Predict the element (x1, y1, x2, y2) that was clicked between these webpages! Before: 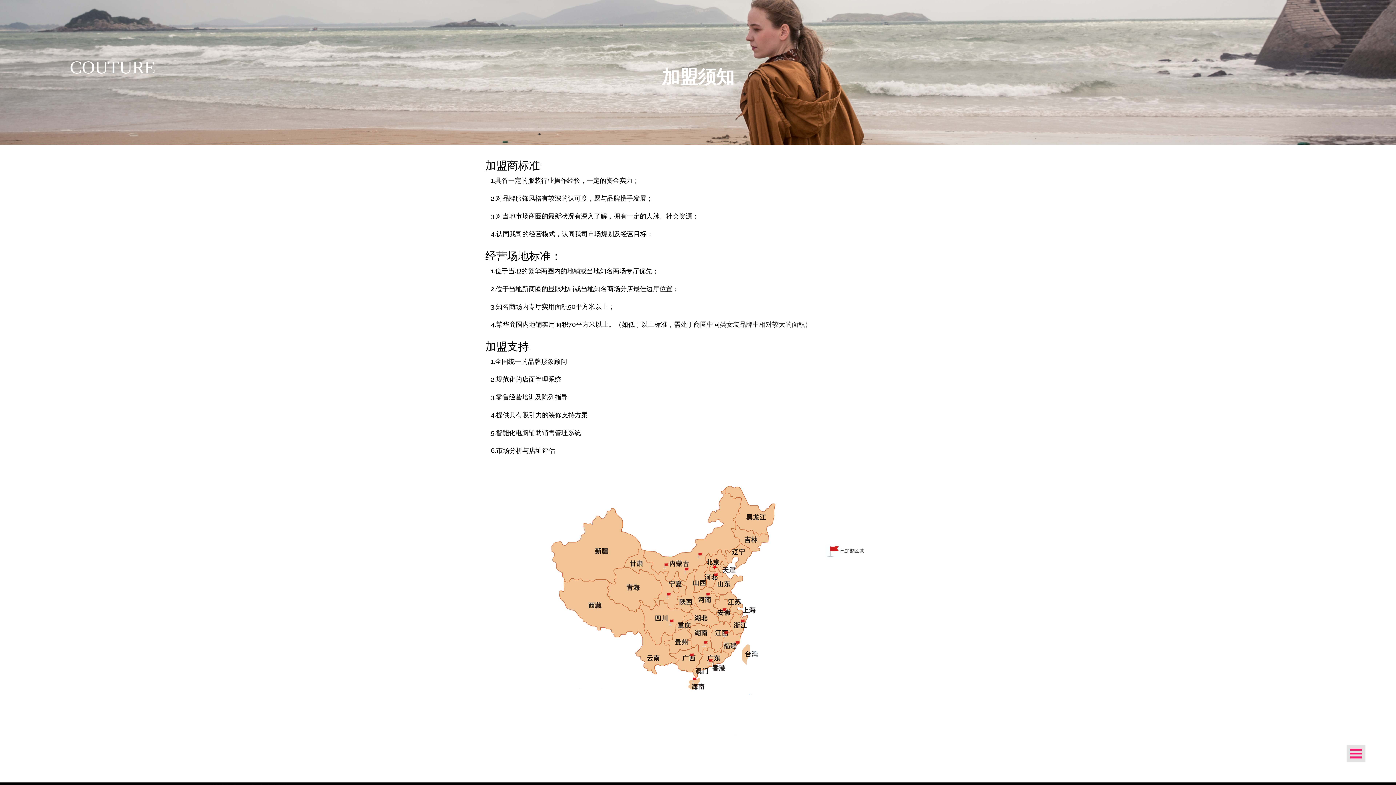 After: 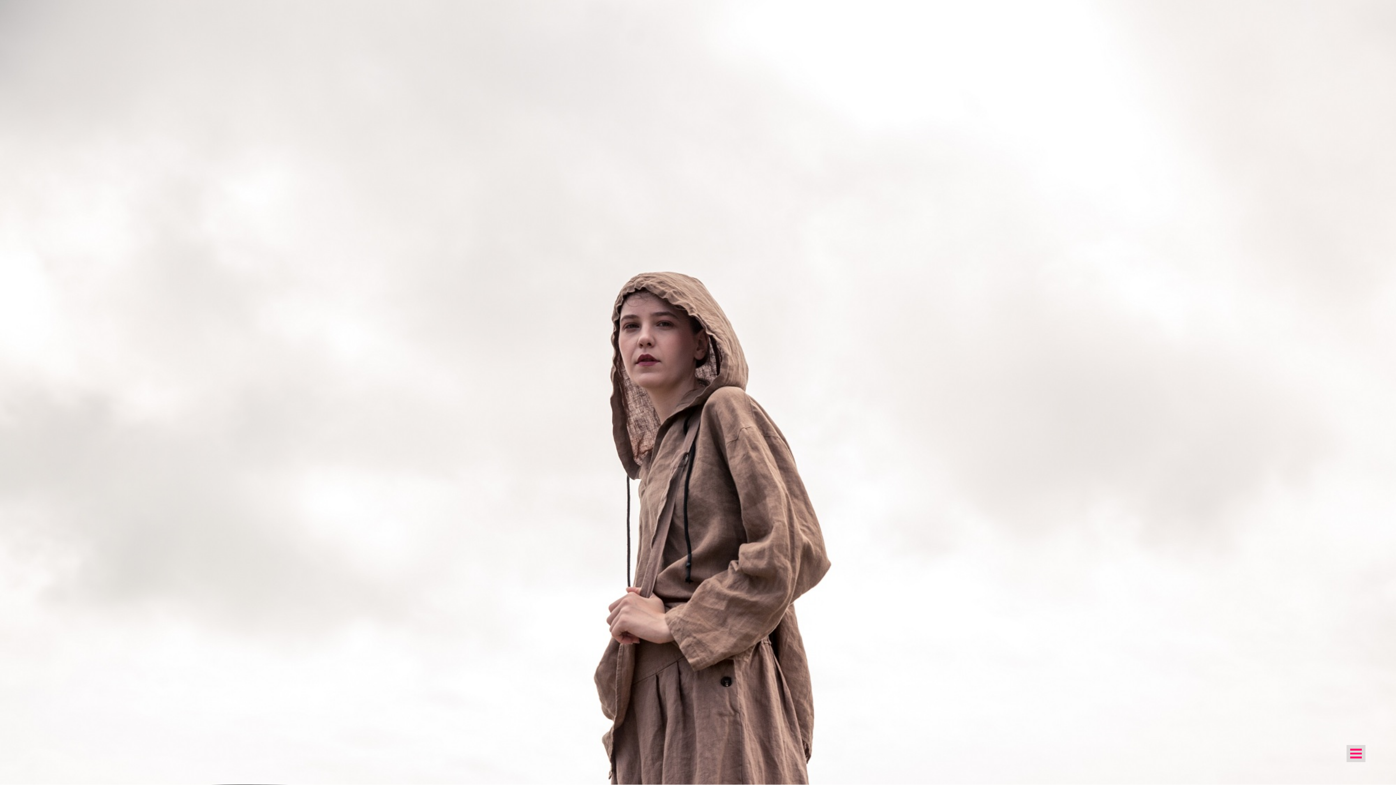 Action: label: COUTURE bbox: (69, 57, 155, 77)